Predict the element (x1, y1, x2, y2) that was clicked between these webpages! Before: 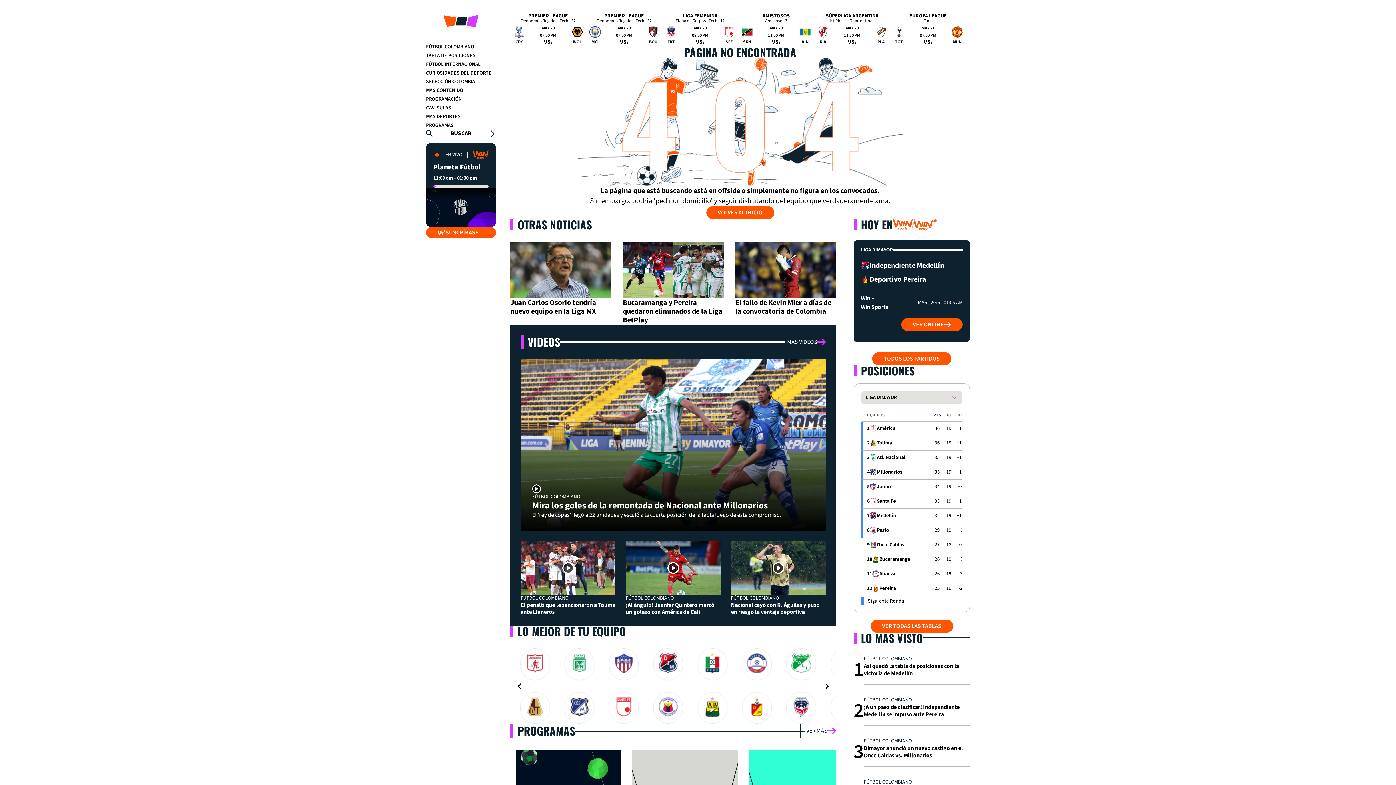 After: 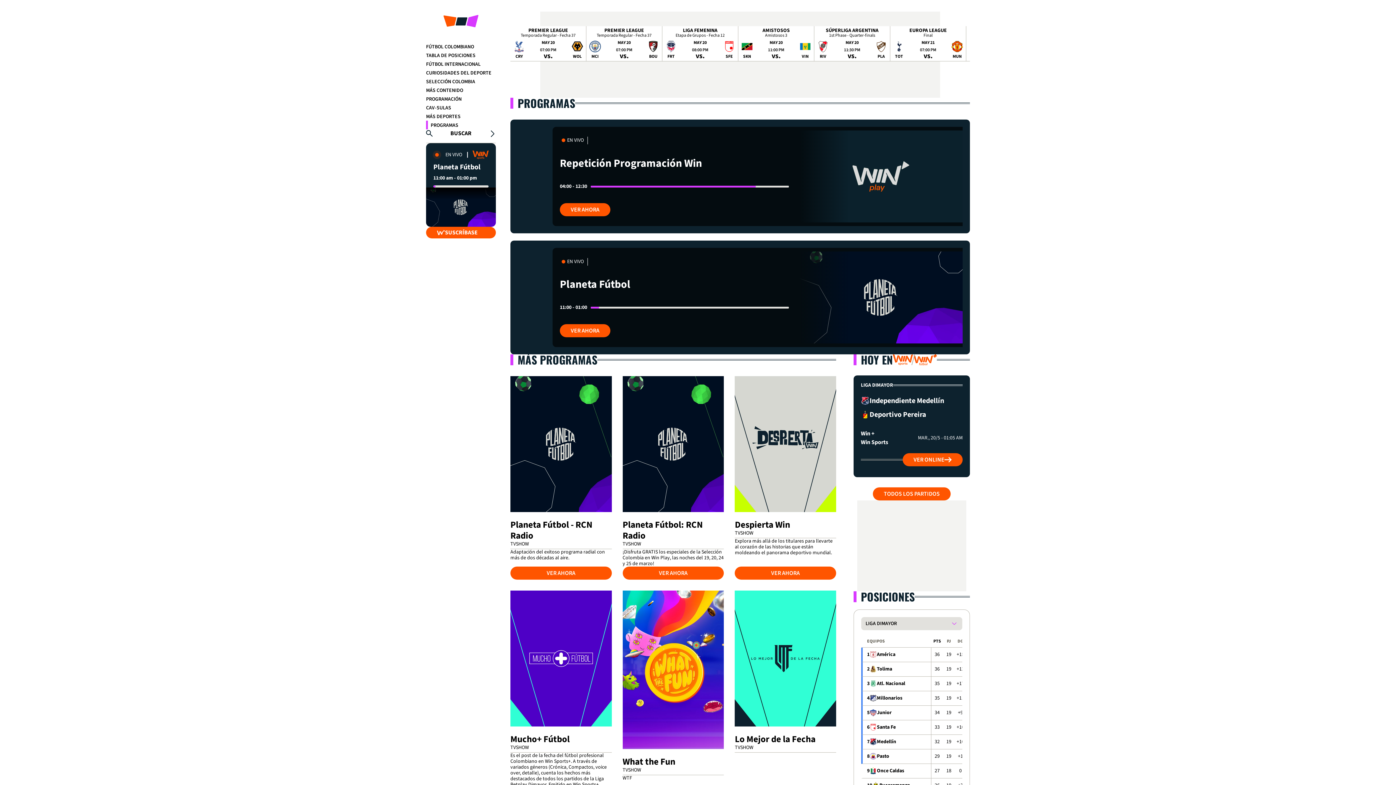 Action: bbox: (517, 722, 575, 739) label: PROGRAMAS